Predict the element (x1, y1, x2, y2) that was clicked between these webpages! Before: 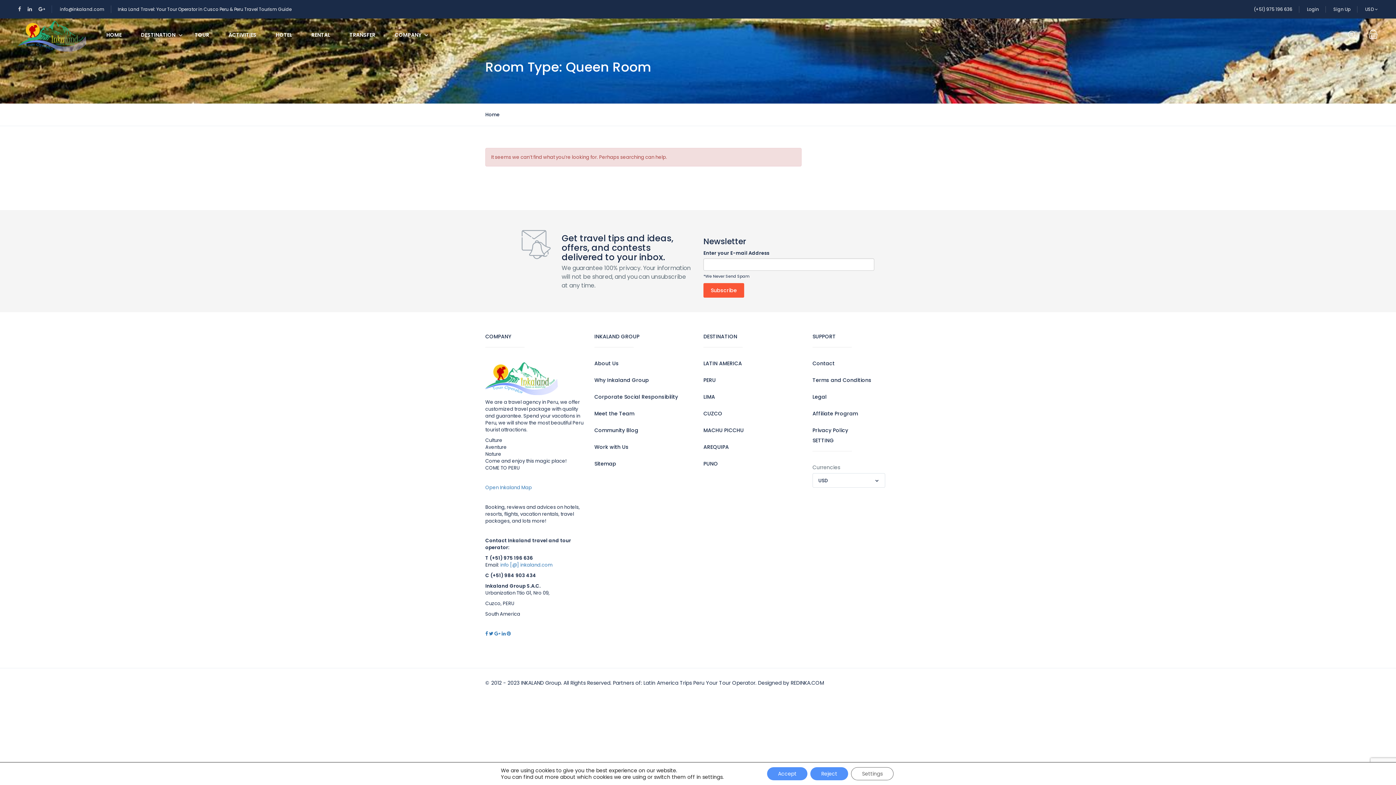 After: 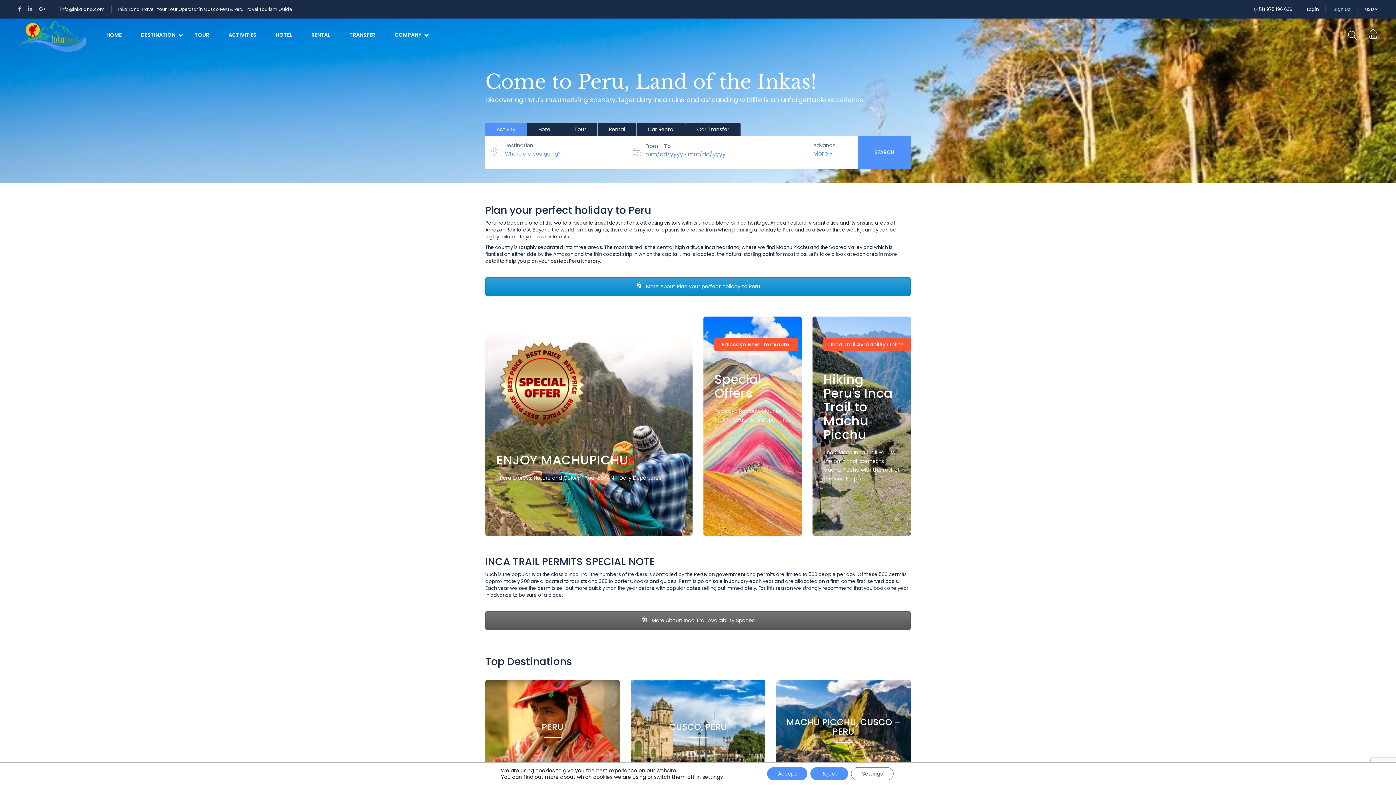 Action: label: Home bbox: (485, 110, 499, 118)